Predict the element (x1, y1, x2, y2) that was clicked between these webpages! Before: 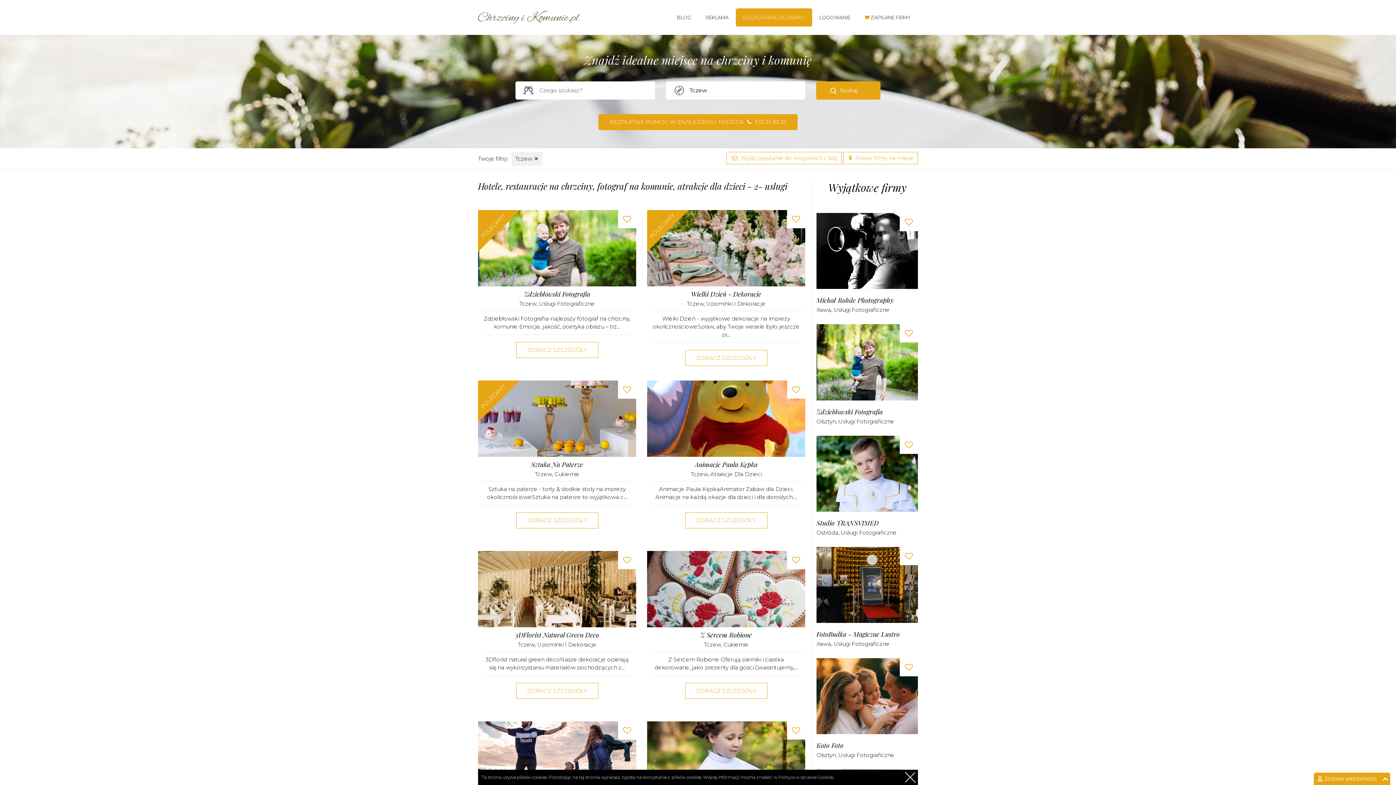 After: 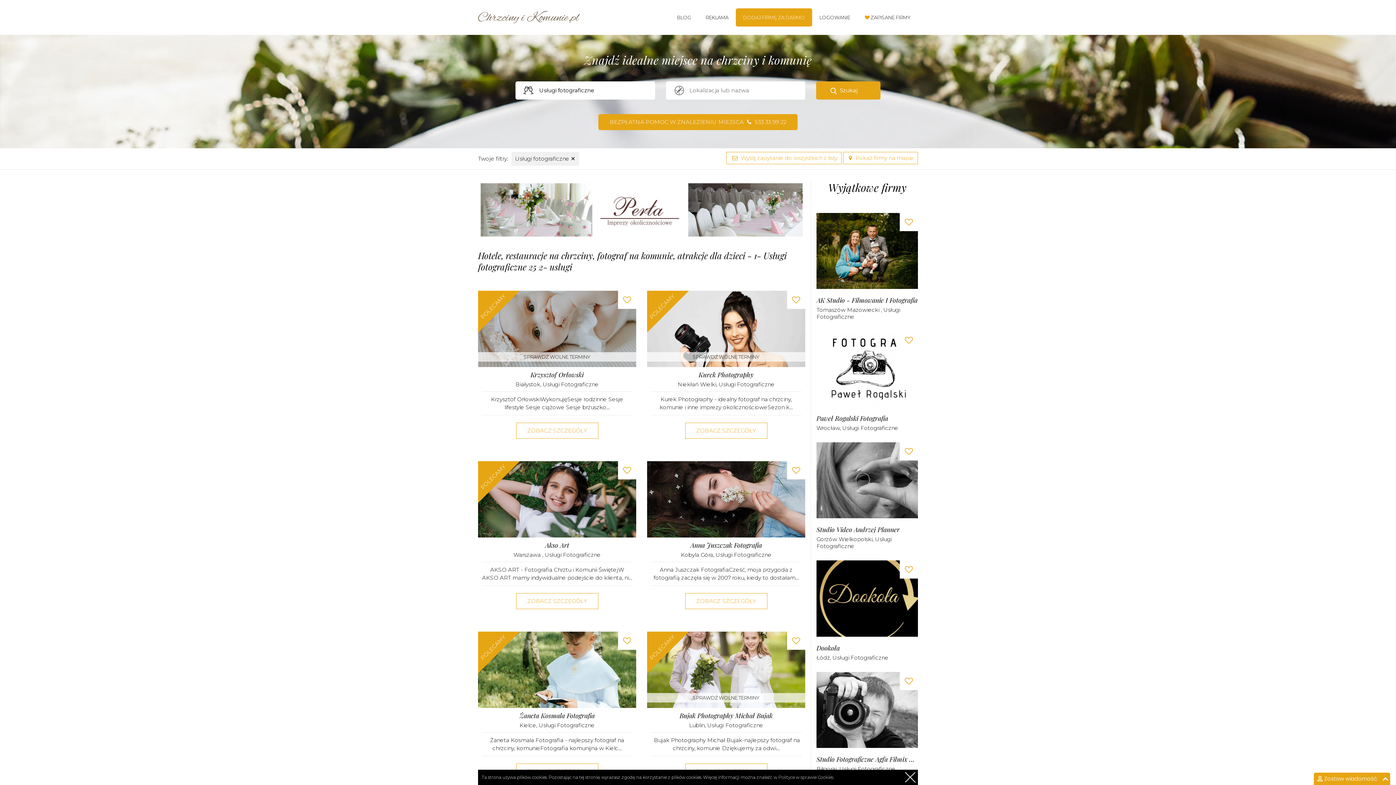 Action: bbox: (539, 300, 595, 307) label: Usługi Fotograficzne